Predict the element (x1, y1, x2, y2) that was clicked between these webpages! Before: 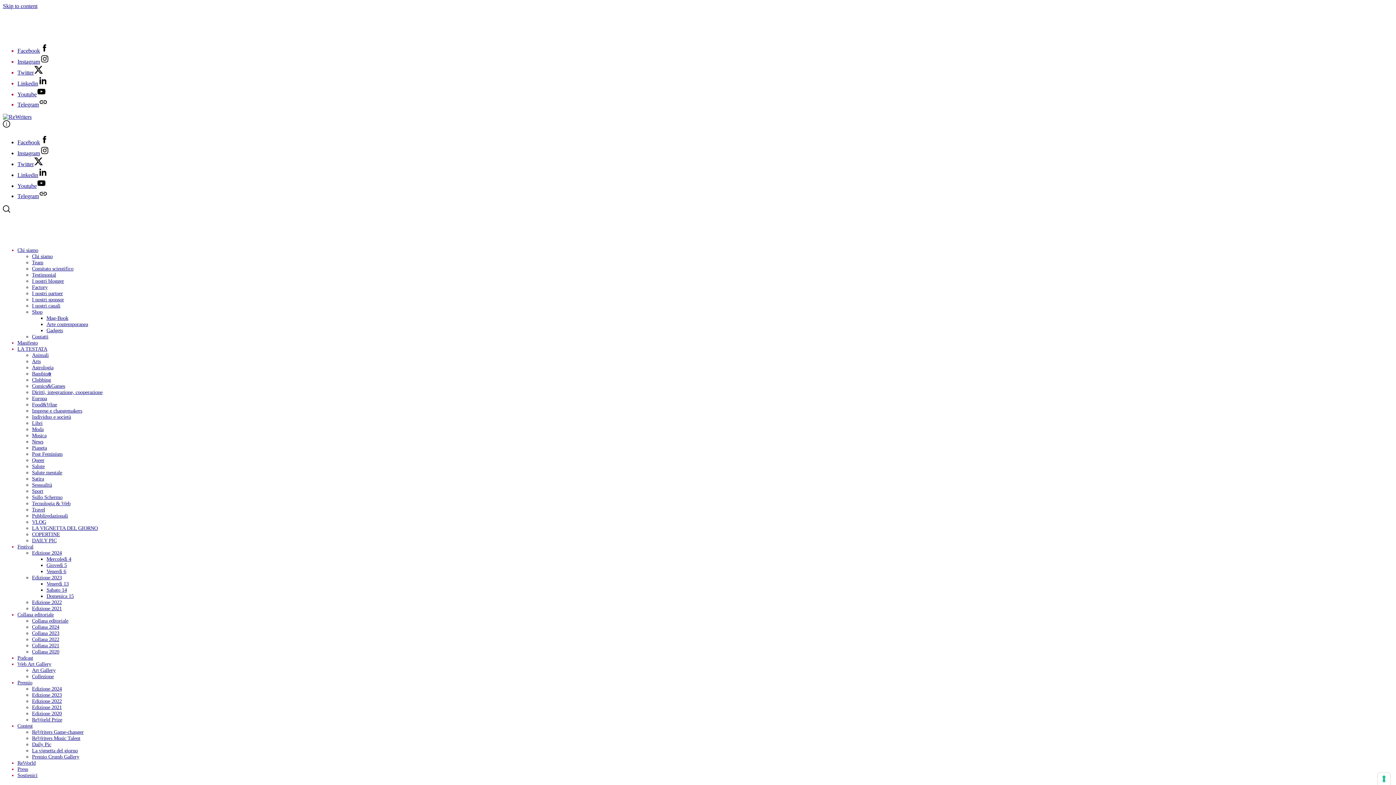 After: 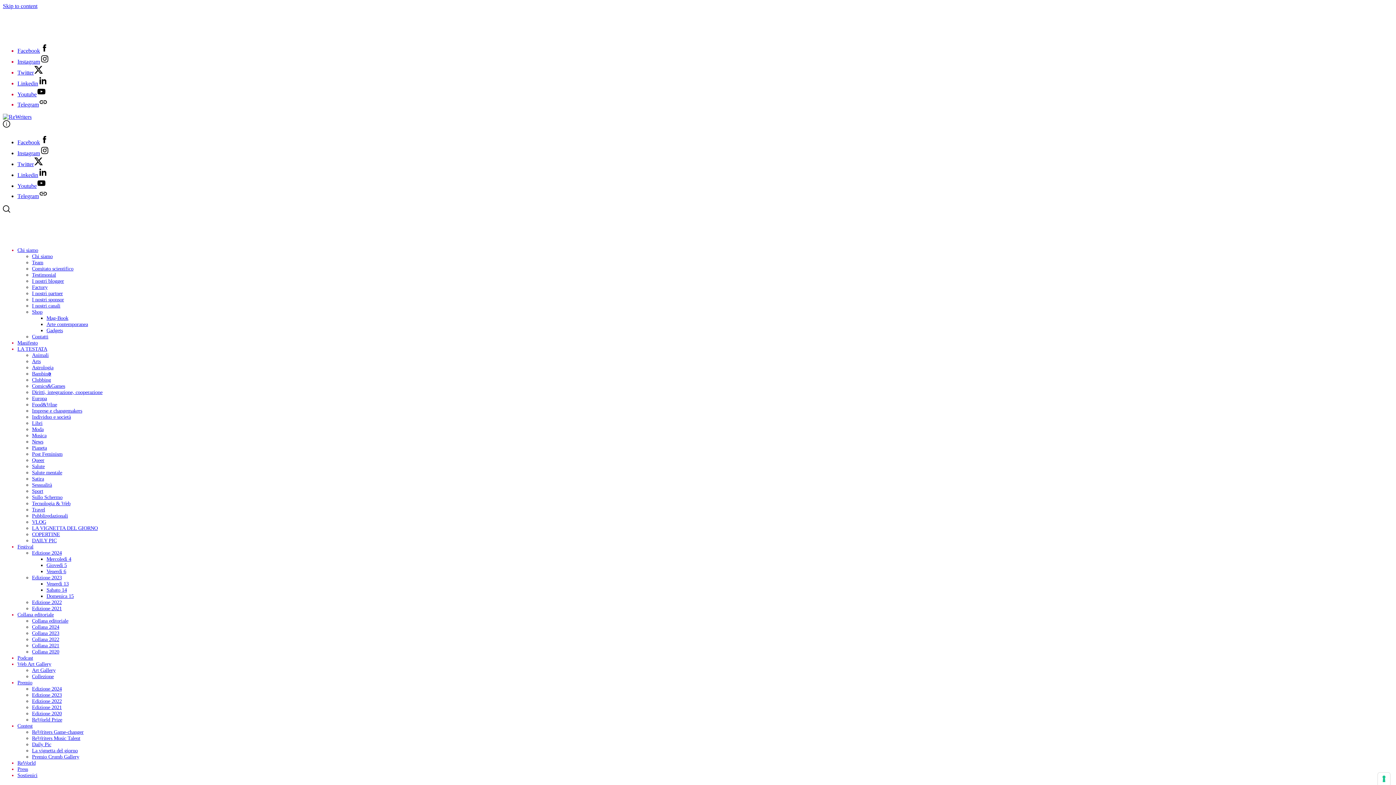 Action: bbox: (32, 333, 48, 339) label: Contatti